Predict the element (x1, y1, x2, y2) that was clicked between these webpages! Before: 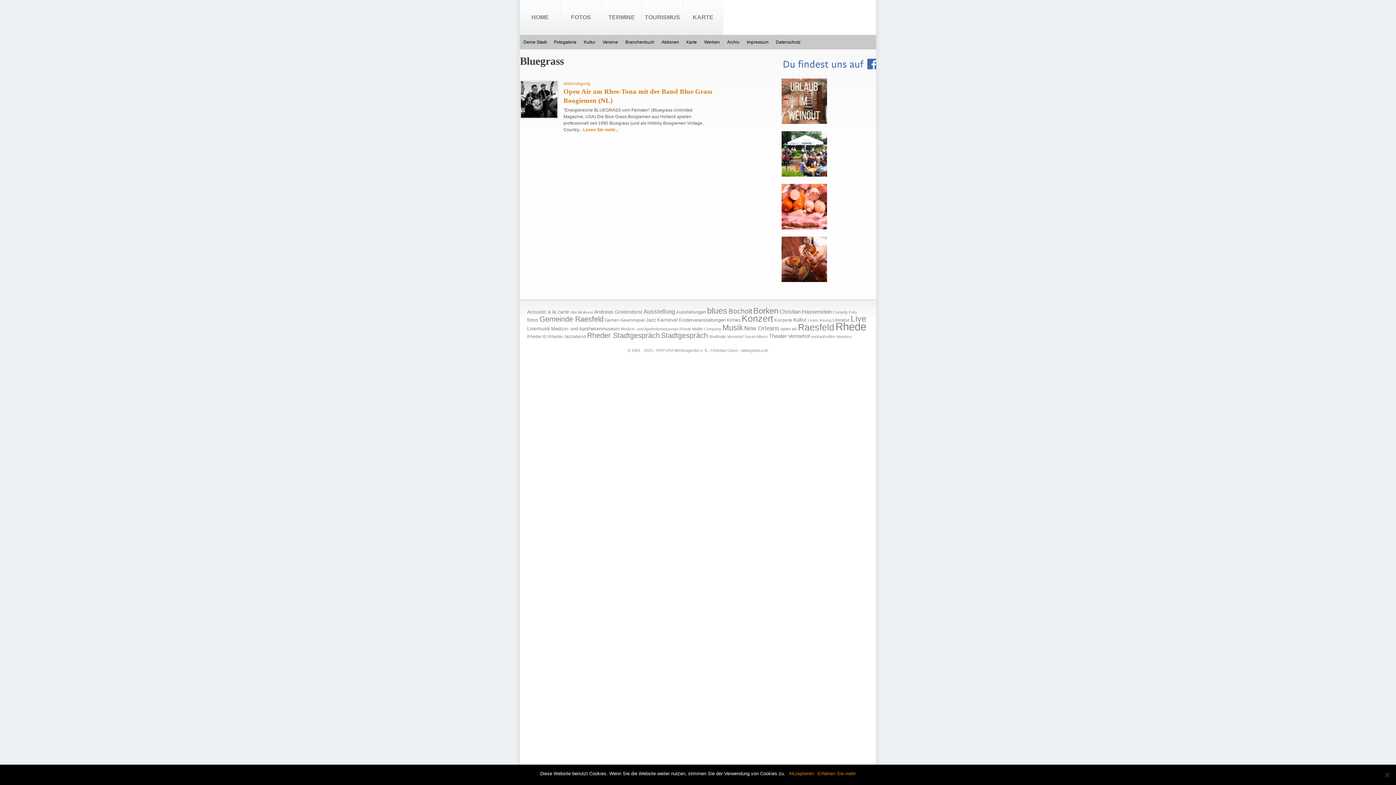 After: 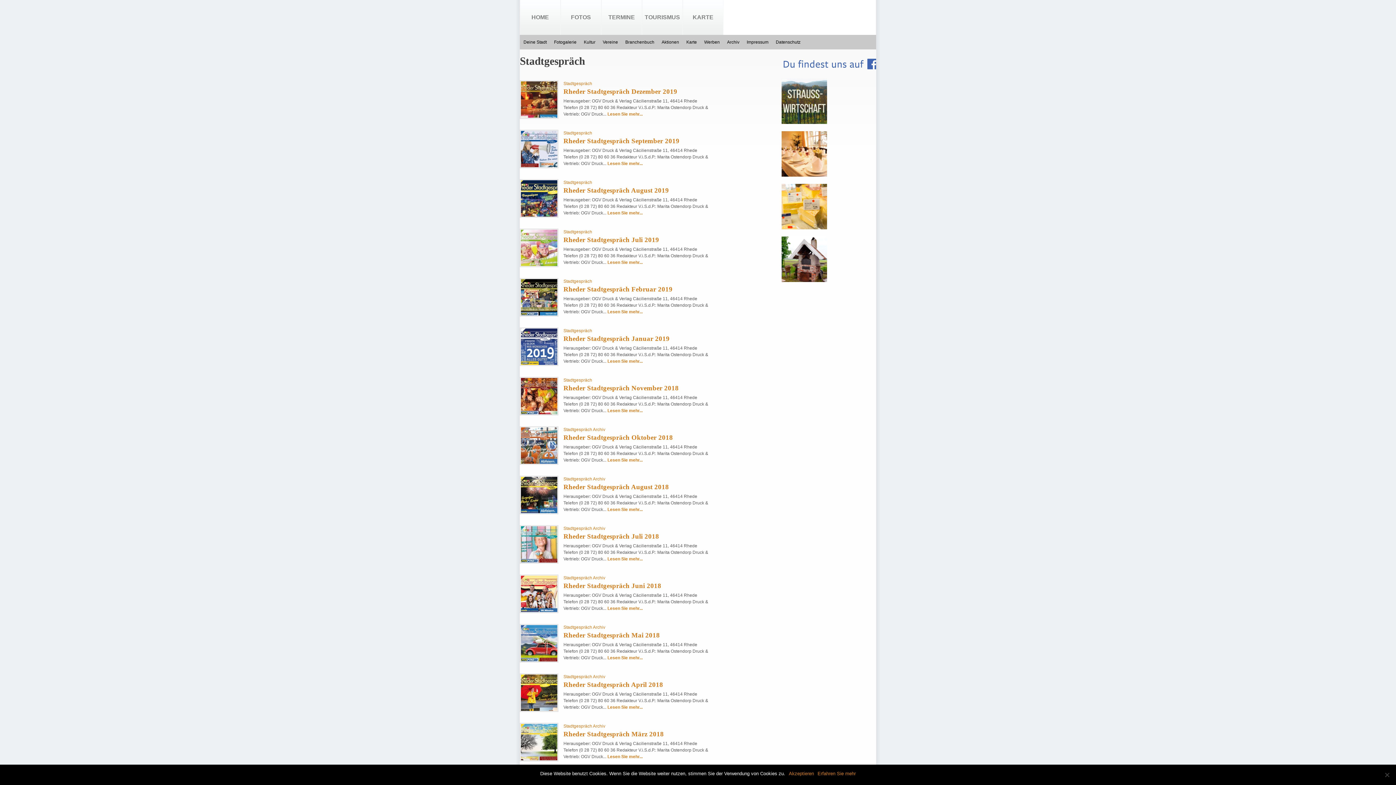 Action: bbox: (661, 331, 708, 339) label: Stadtgespräch (95 Einträge)